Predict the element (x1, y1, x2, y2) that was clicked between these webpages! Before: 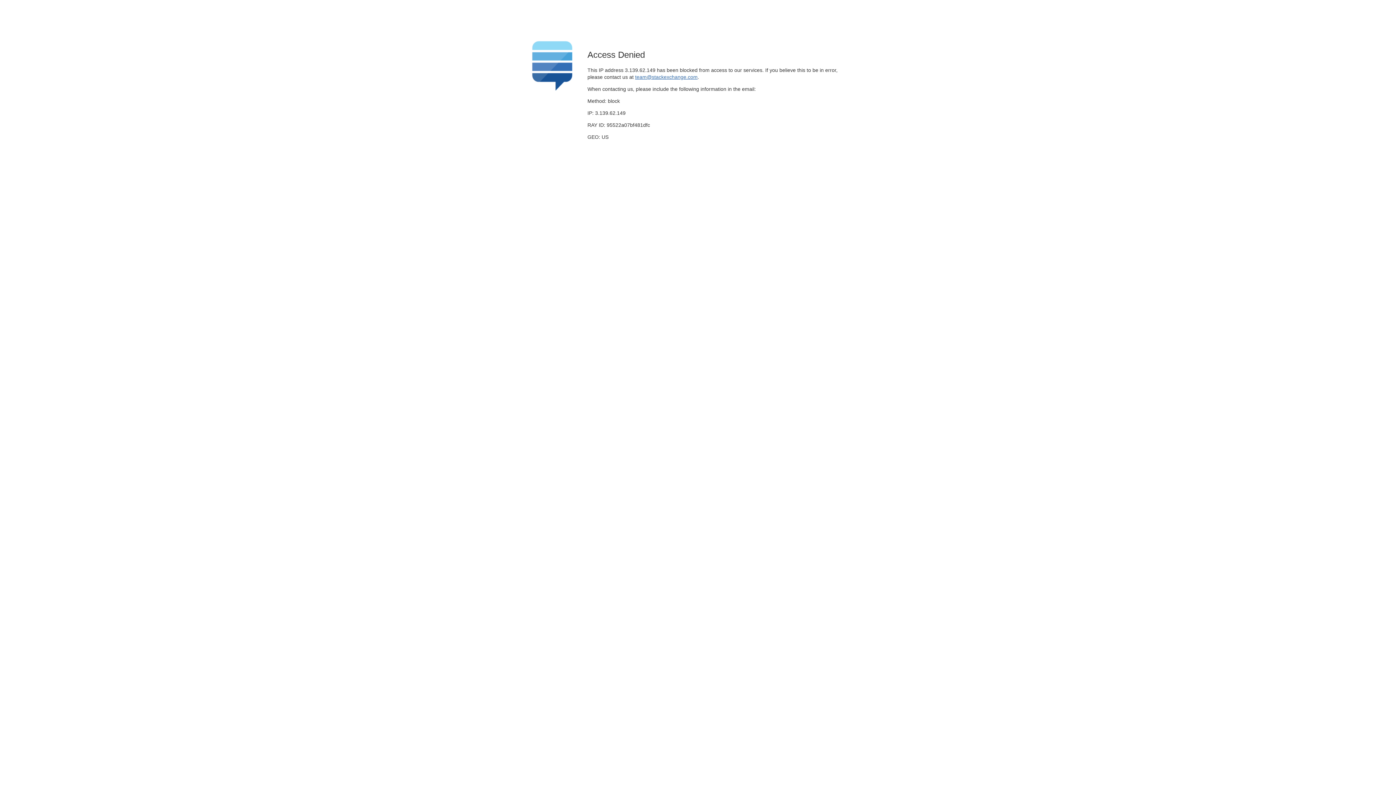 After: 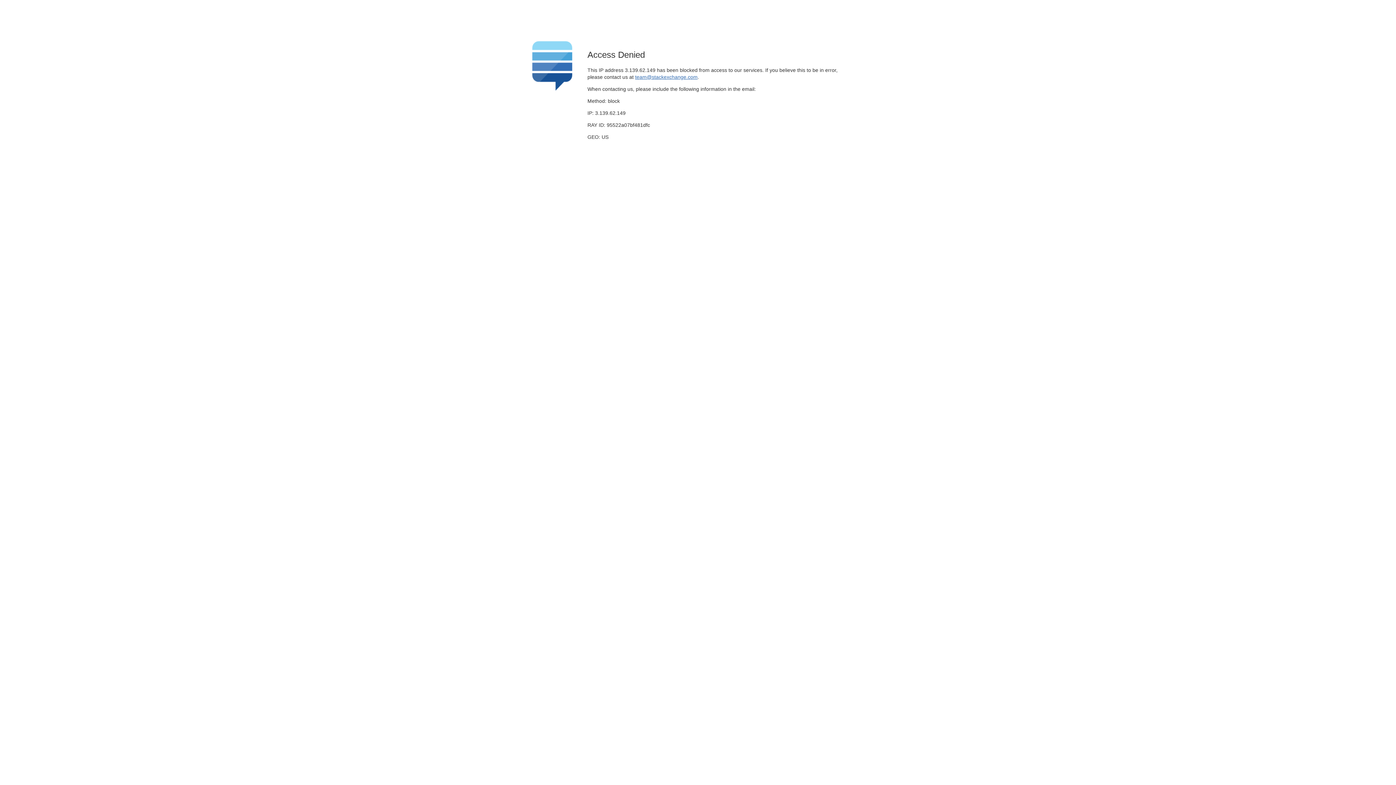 Action: bbox: (635, 74, 697, 79) label: team@stackexchange.com